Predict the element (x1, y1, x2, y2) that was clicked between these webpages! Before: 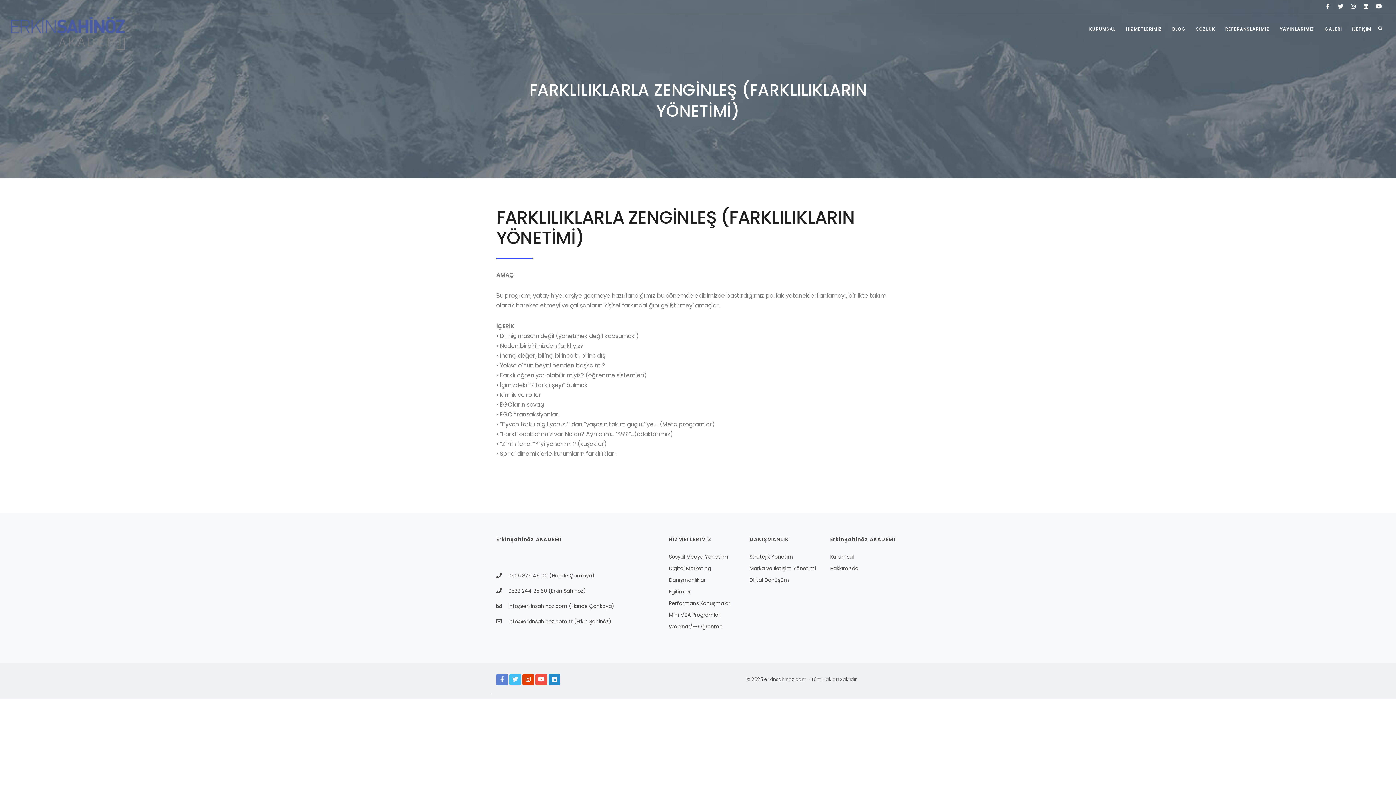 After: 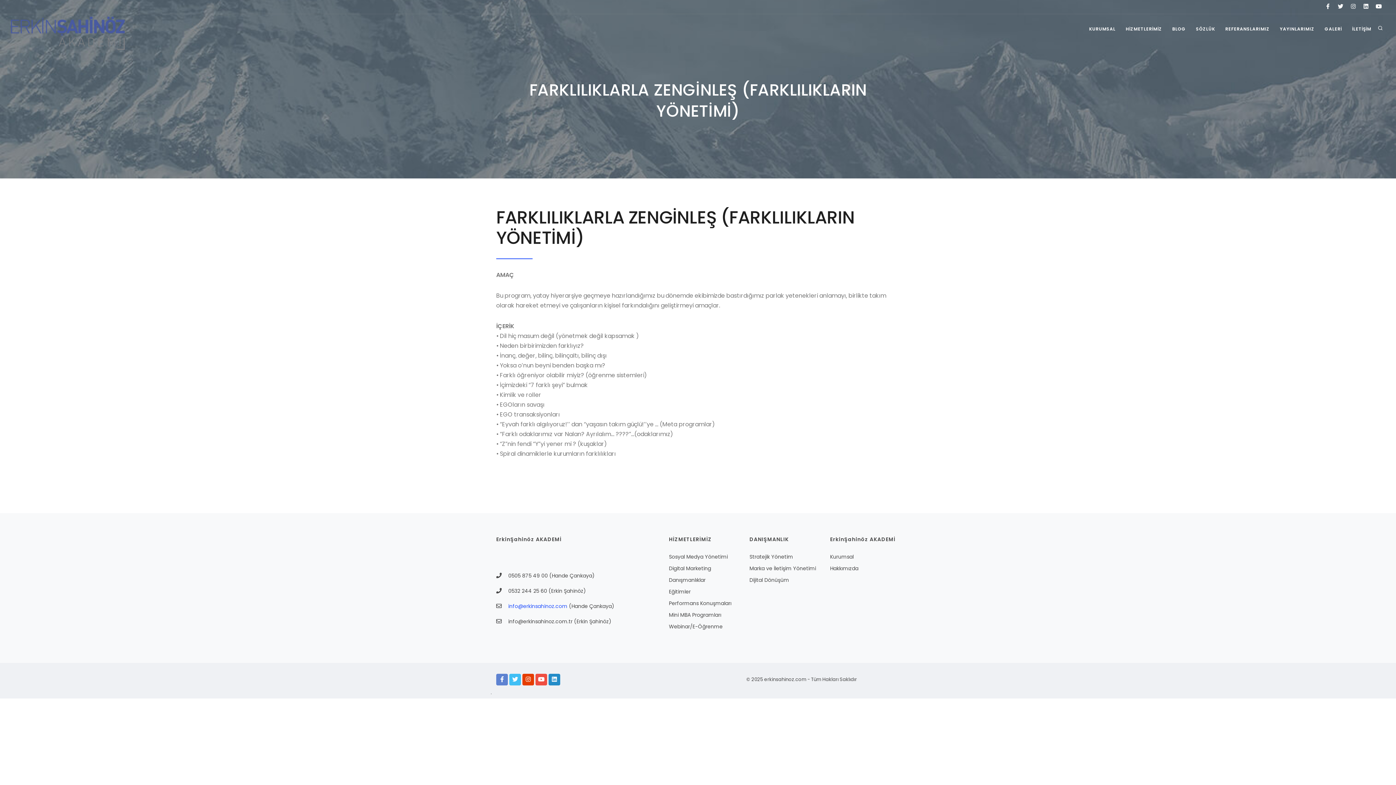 Action: label: info@erkinsahinoz.com bbox: (508, 602, 567, 610)